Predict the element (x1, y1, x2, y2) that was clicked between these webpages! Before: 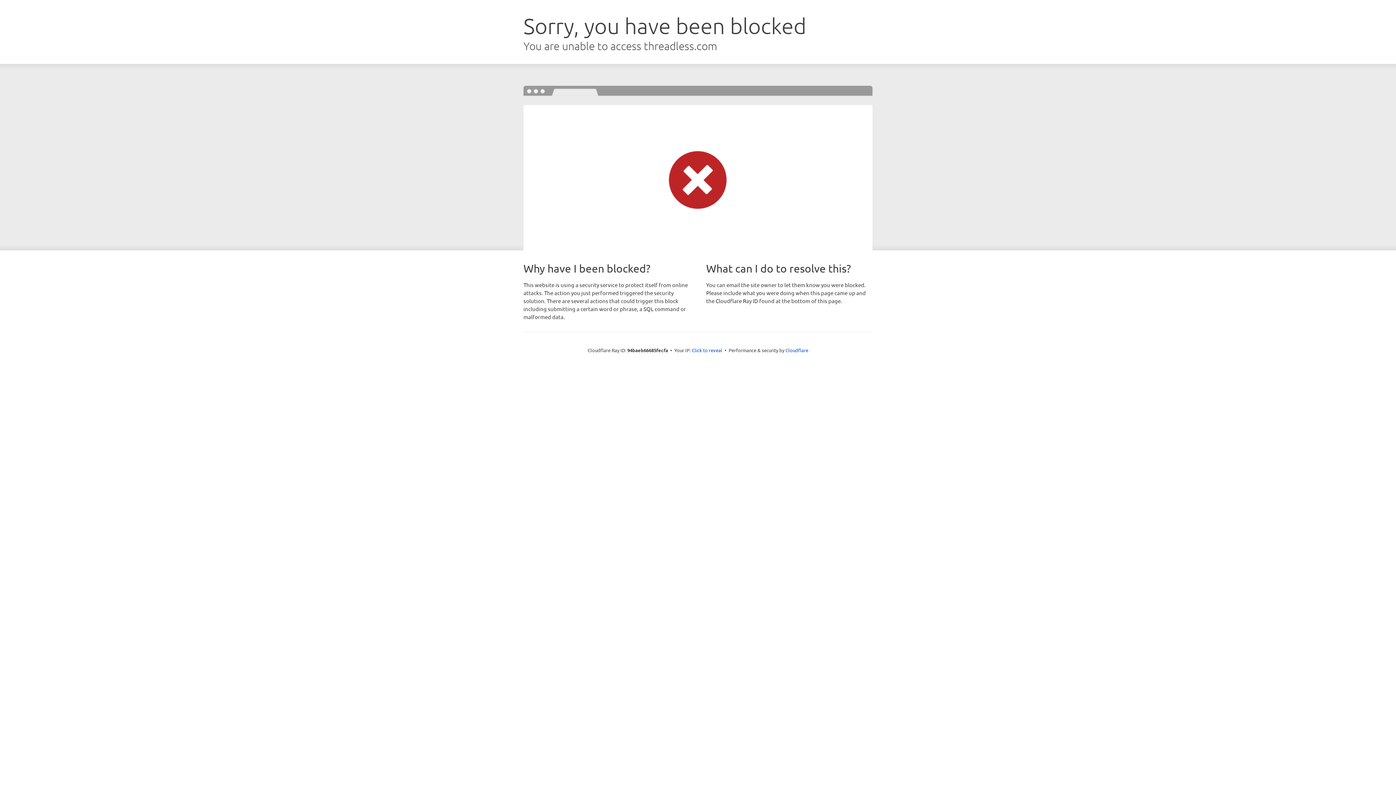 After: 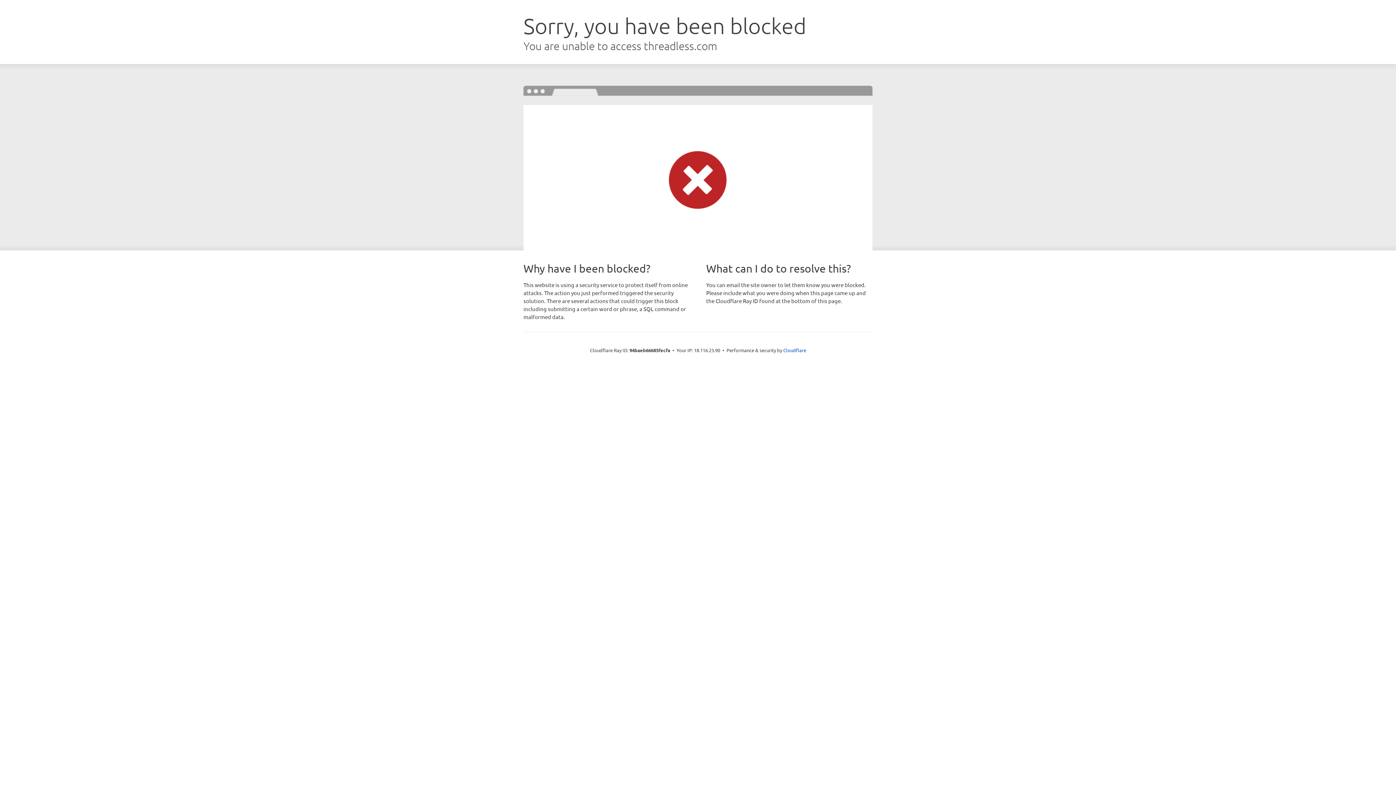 Action: bbox: (692, 346, 722, 353) label: Click to reveal